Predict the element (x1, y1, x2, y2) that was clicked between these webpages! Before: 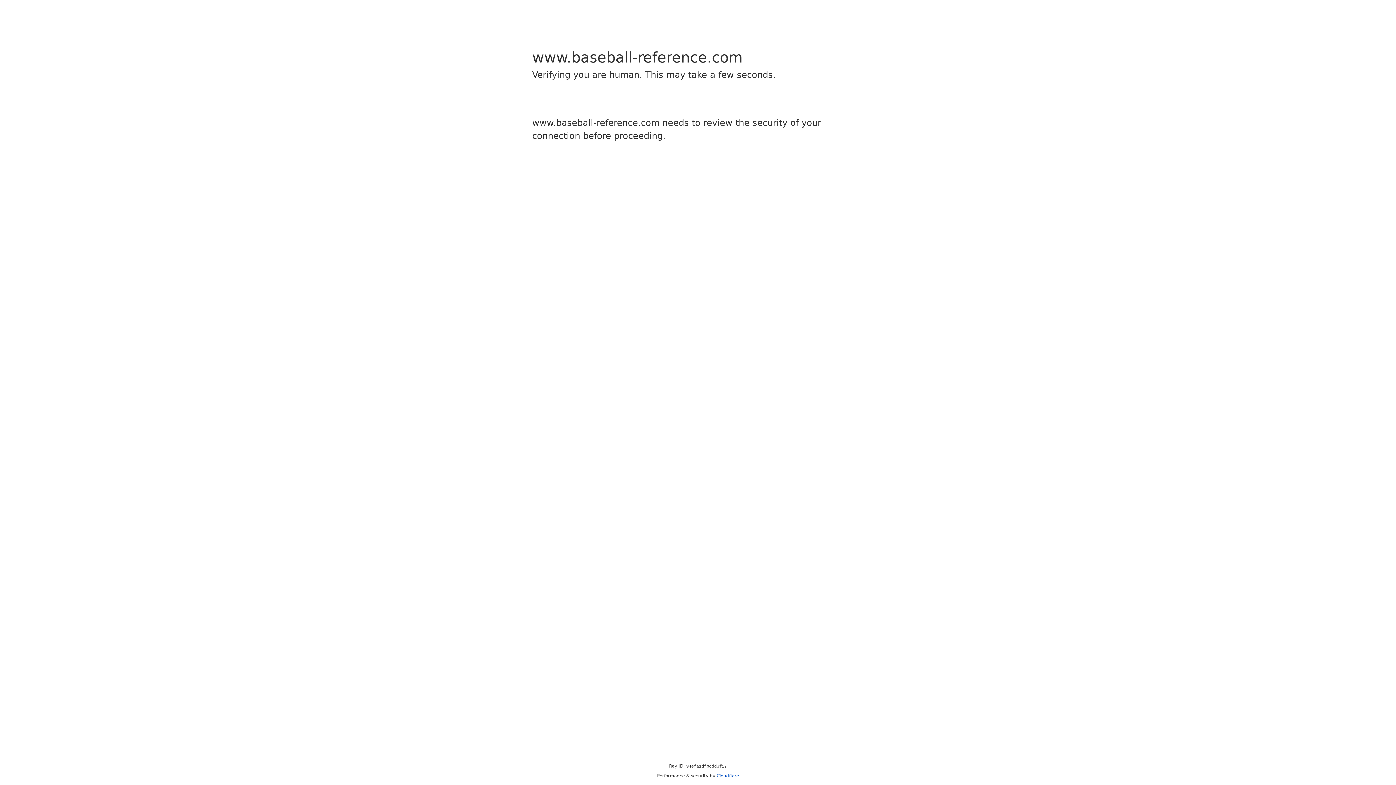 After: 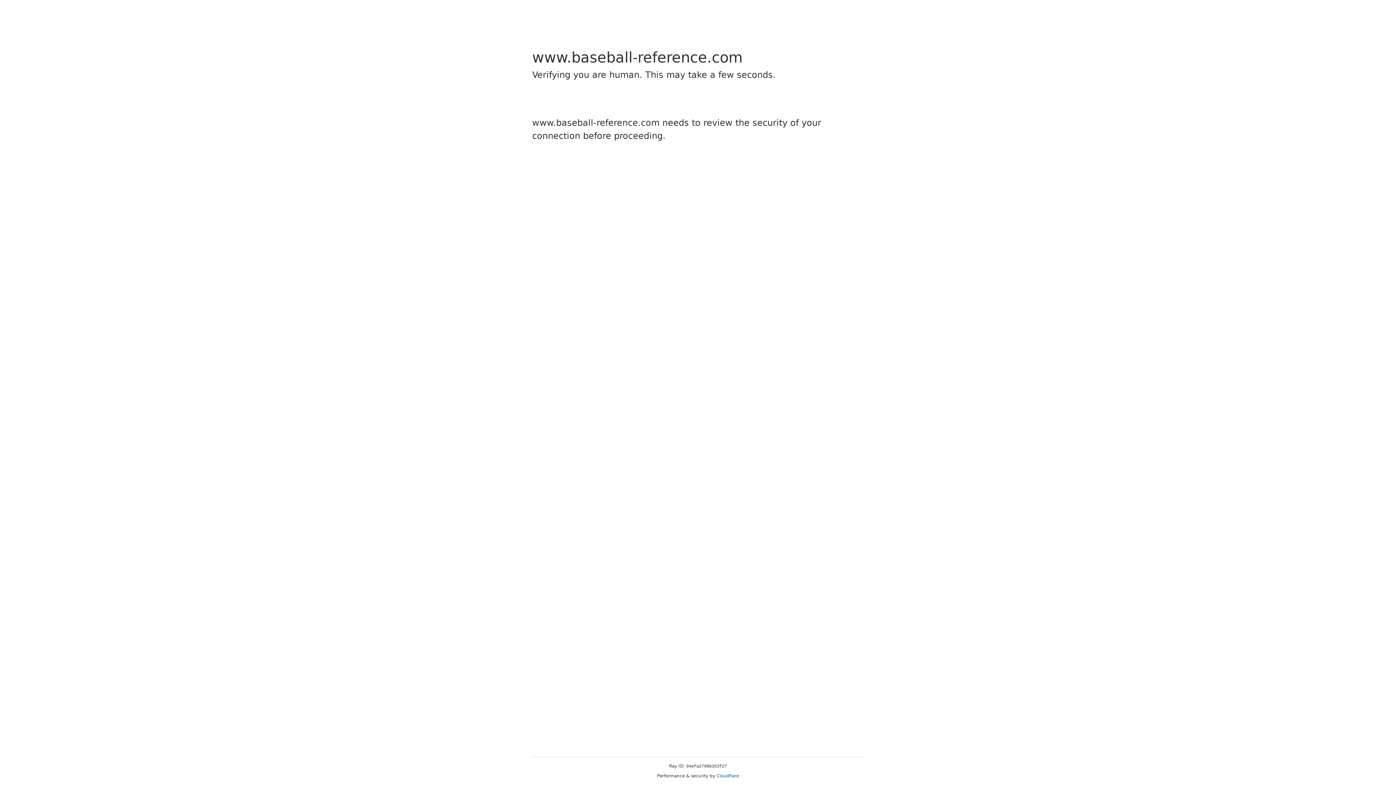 Action: bbox: (716, 773, 739, 778) label: Cloudflare